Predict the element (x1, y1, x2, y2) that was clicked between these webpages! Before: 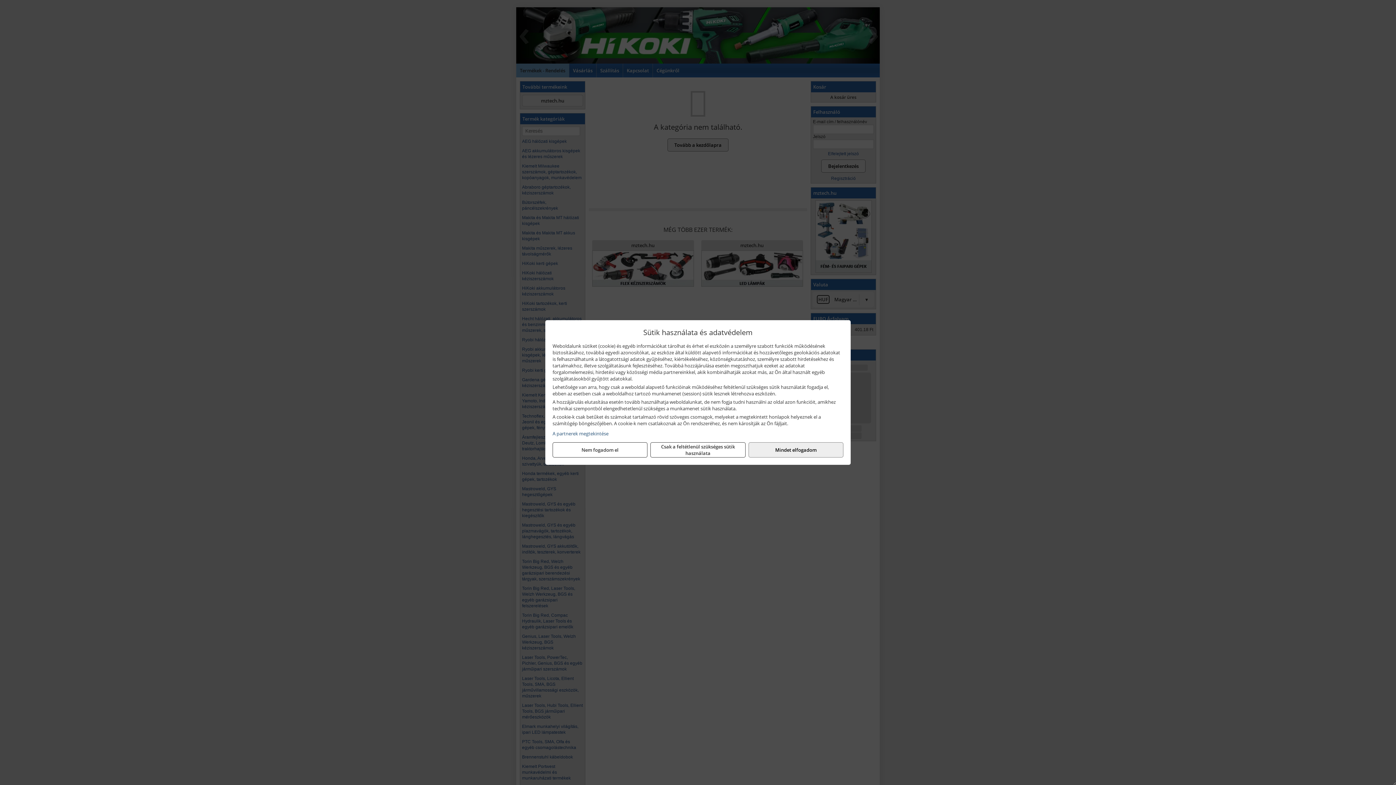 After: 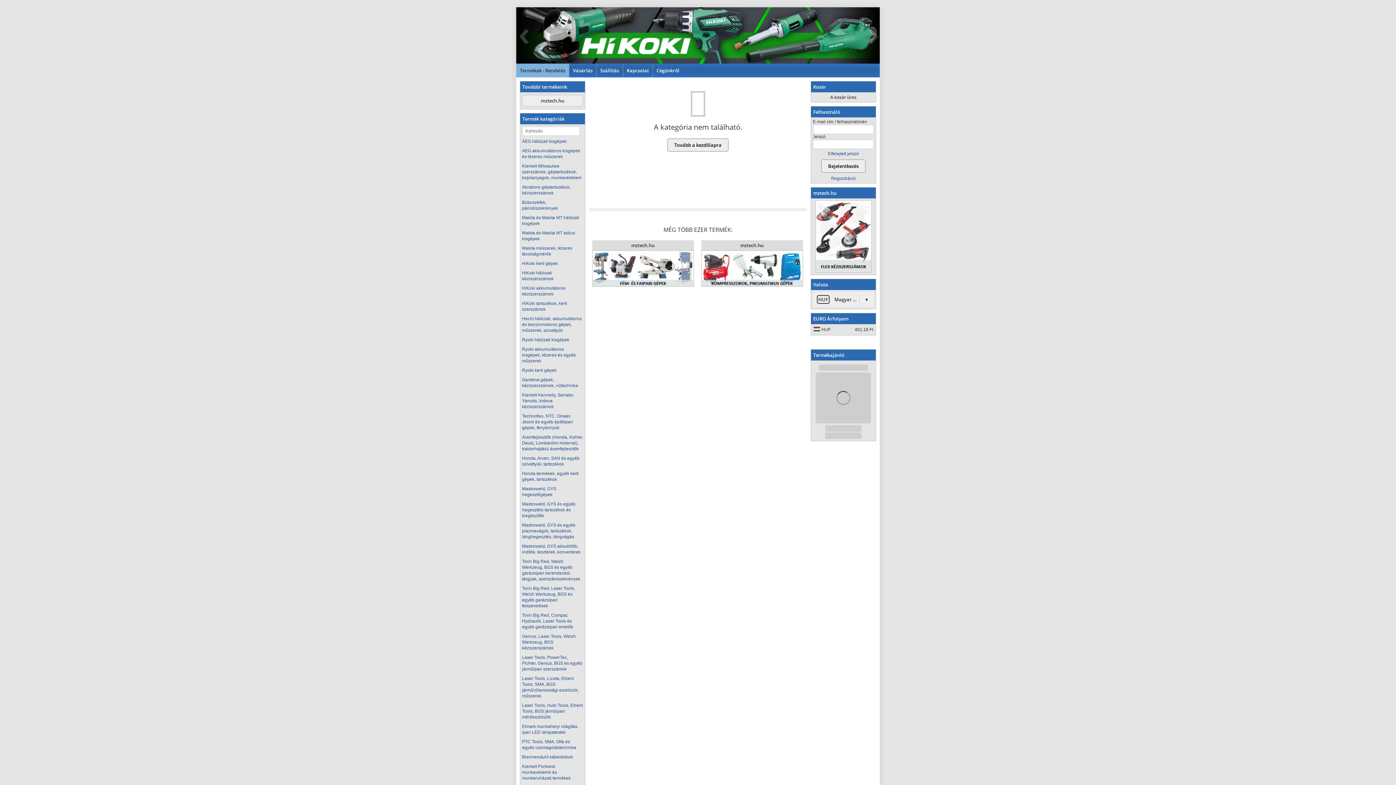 Action: bbox: (748, 442, 843, 457) label: Mindet elfogadom